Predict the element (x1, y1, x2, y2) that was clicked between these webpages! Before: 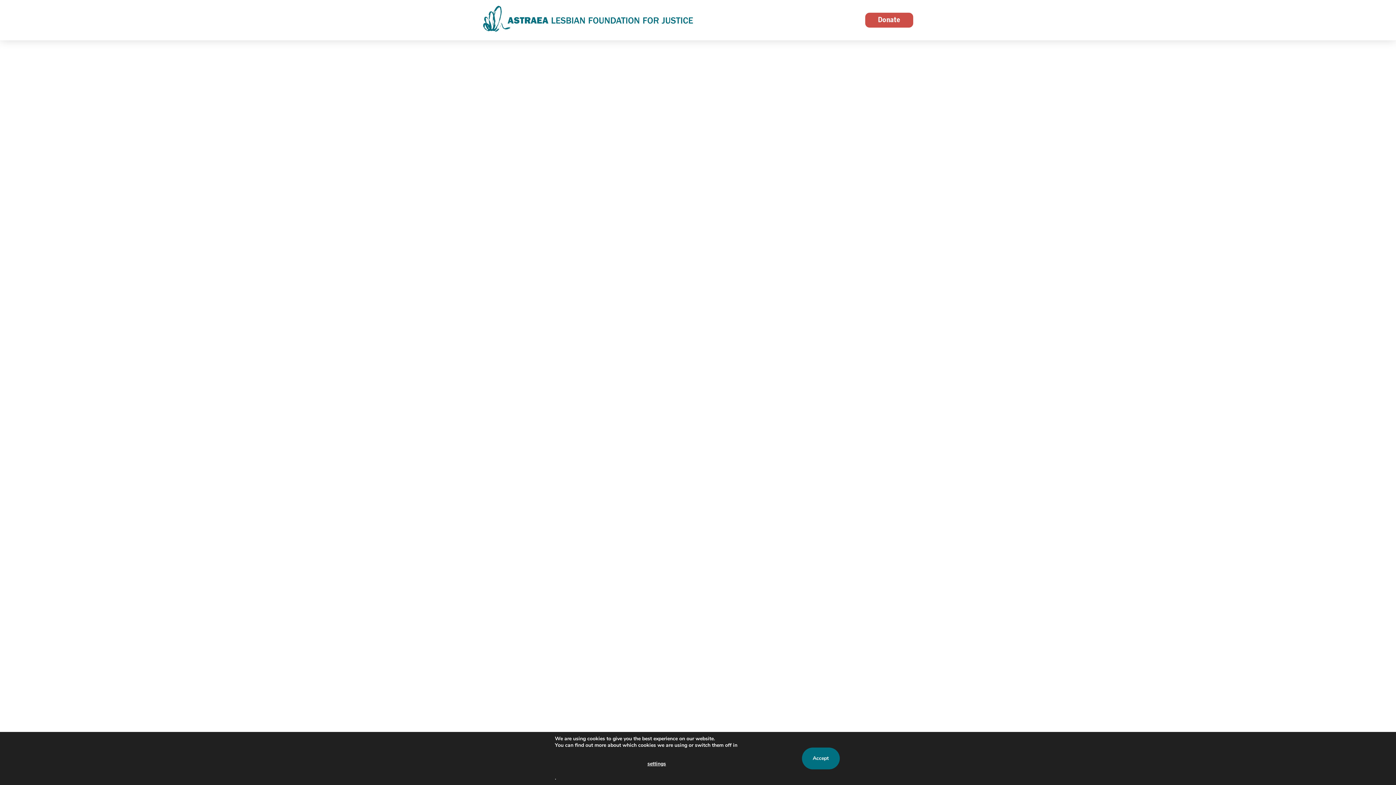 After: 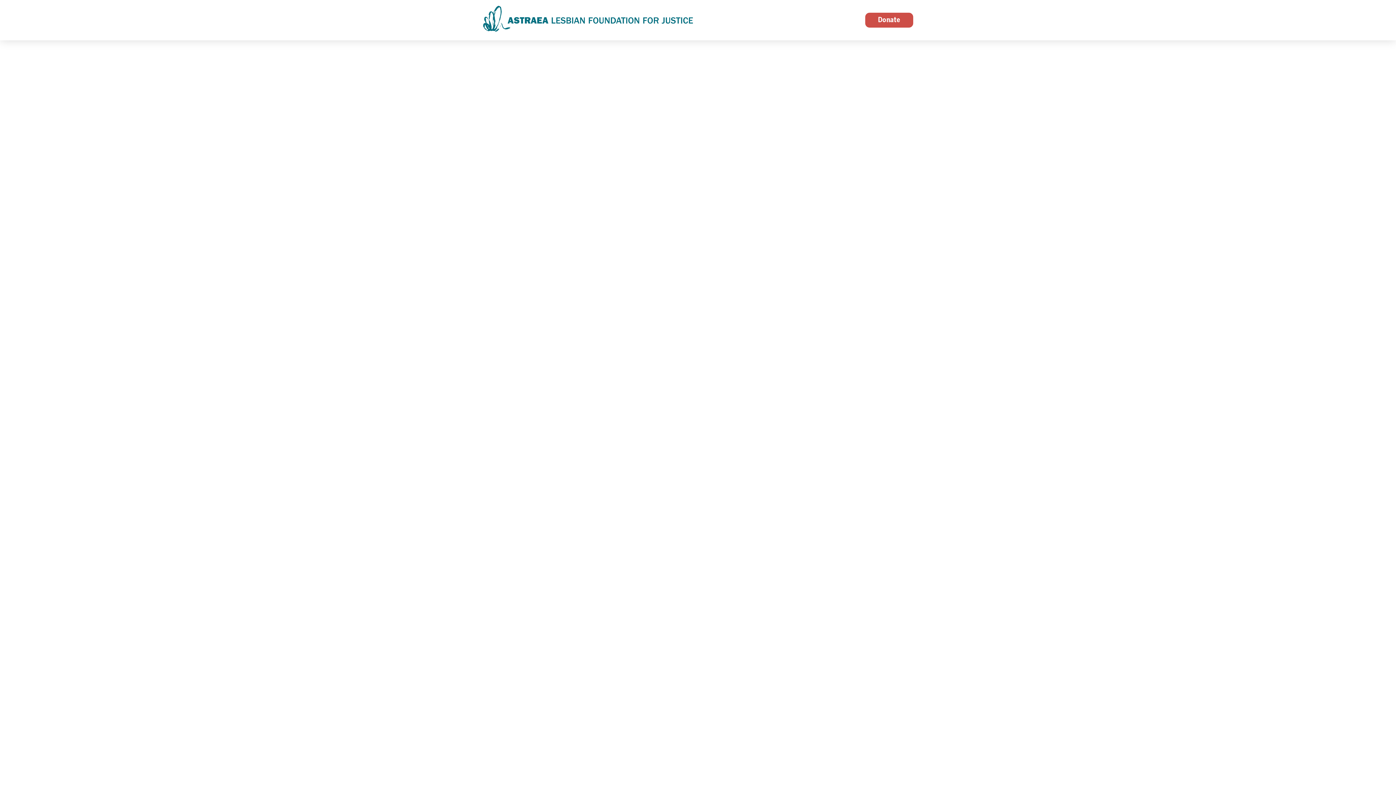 Action: bbox: (802, 748, 839, 769) label: Accept